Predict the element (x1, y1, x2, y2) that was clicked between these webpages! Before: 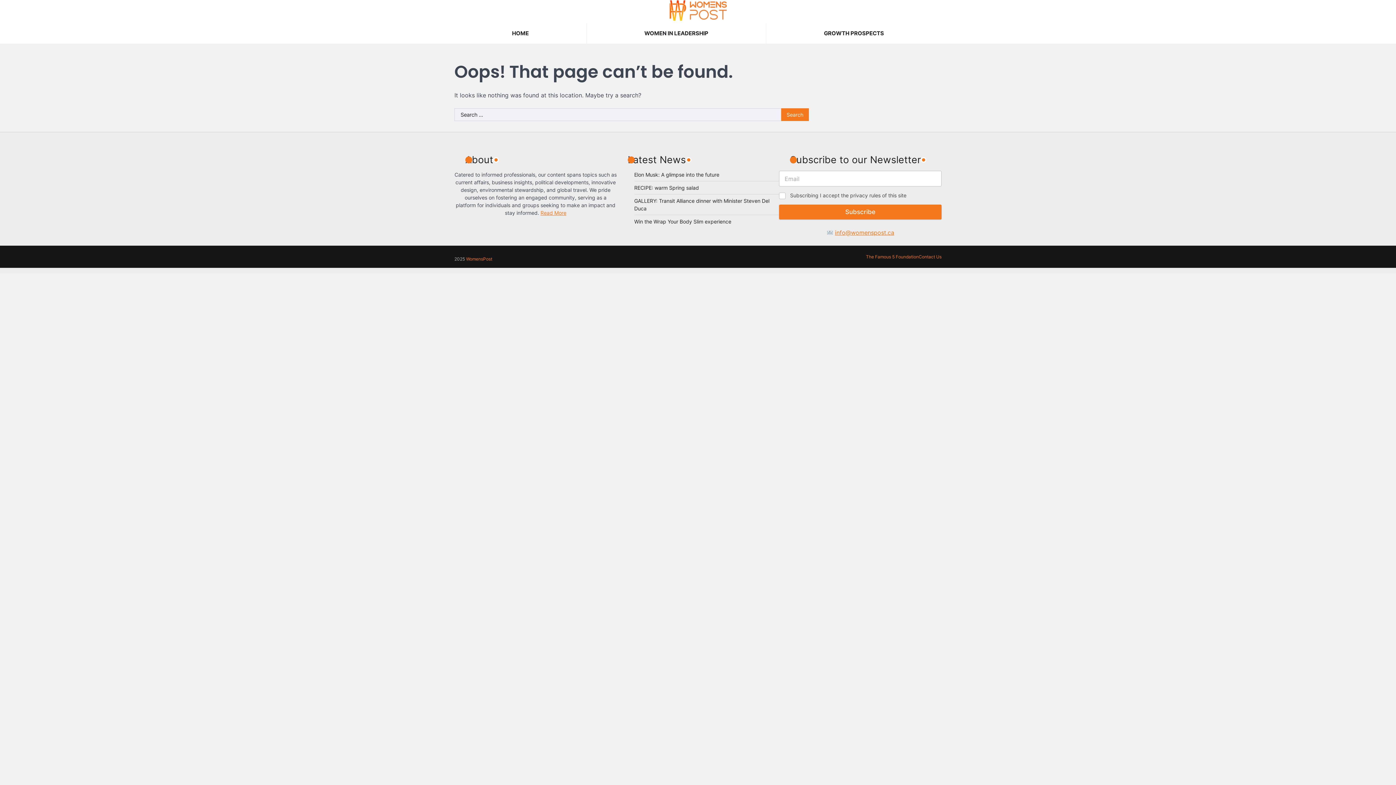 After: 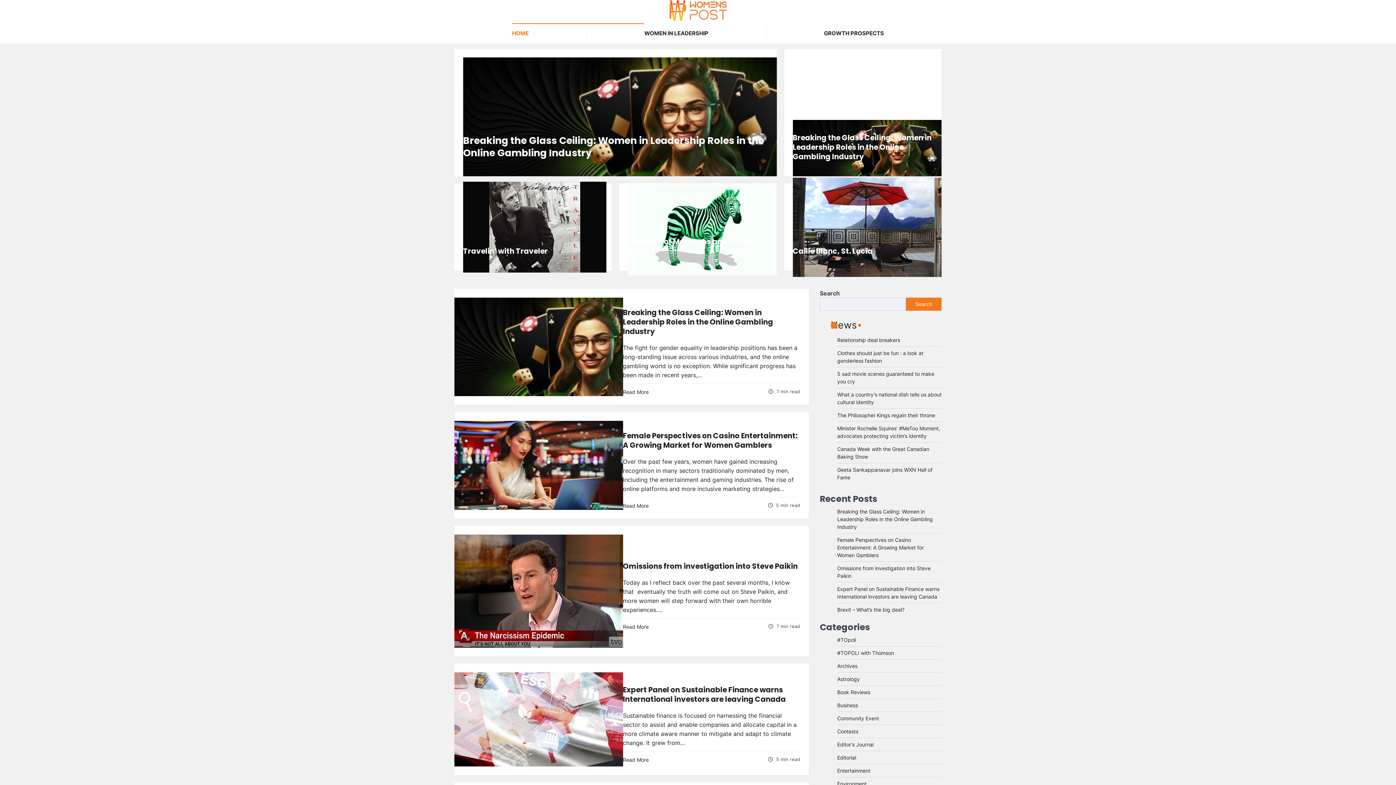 Action: label: WomensPost bbox: (466, 256, 492, 261)